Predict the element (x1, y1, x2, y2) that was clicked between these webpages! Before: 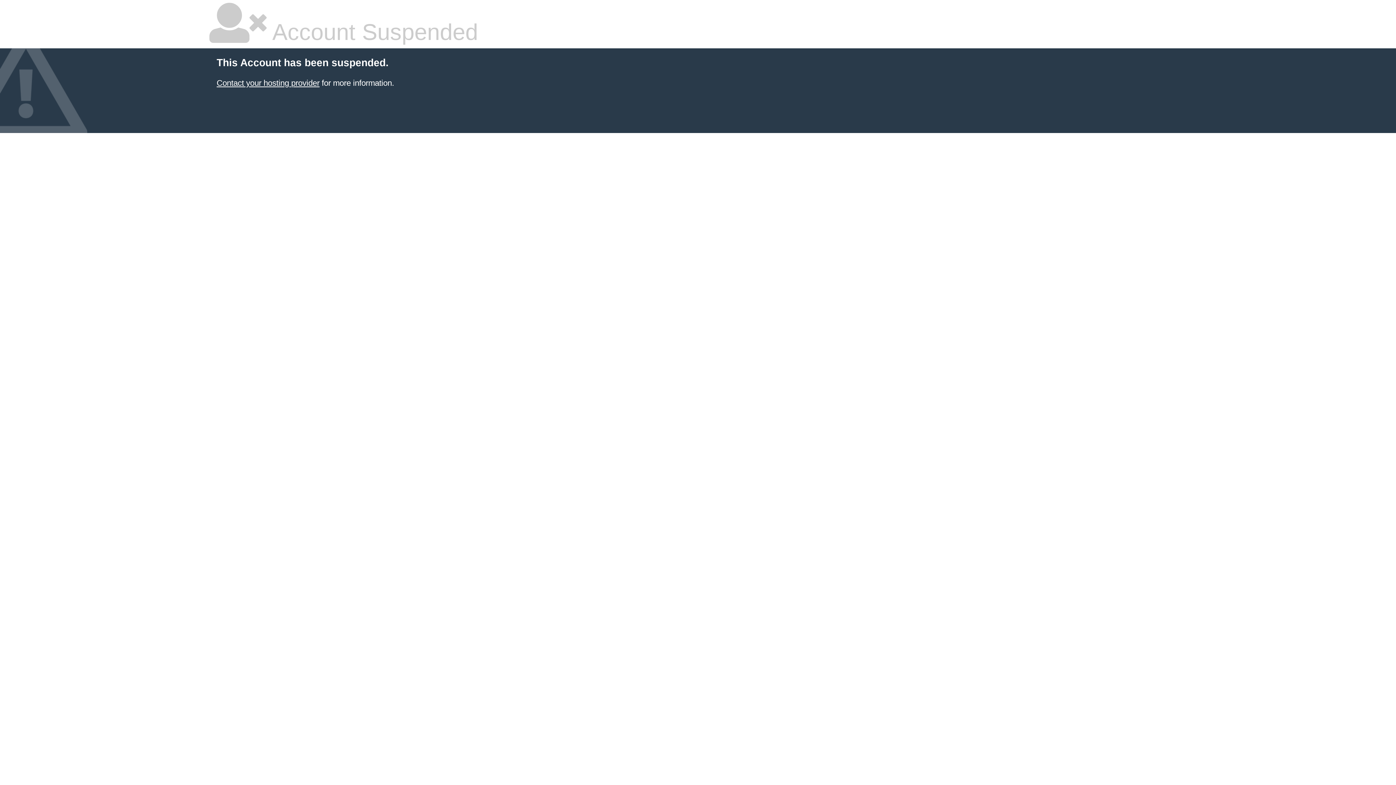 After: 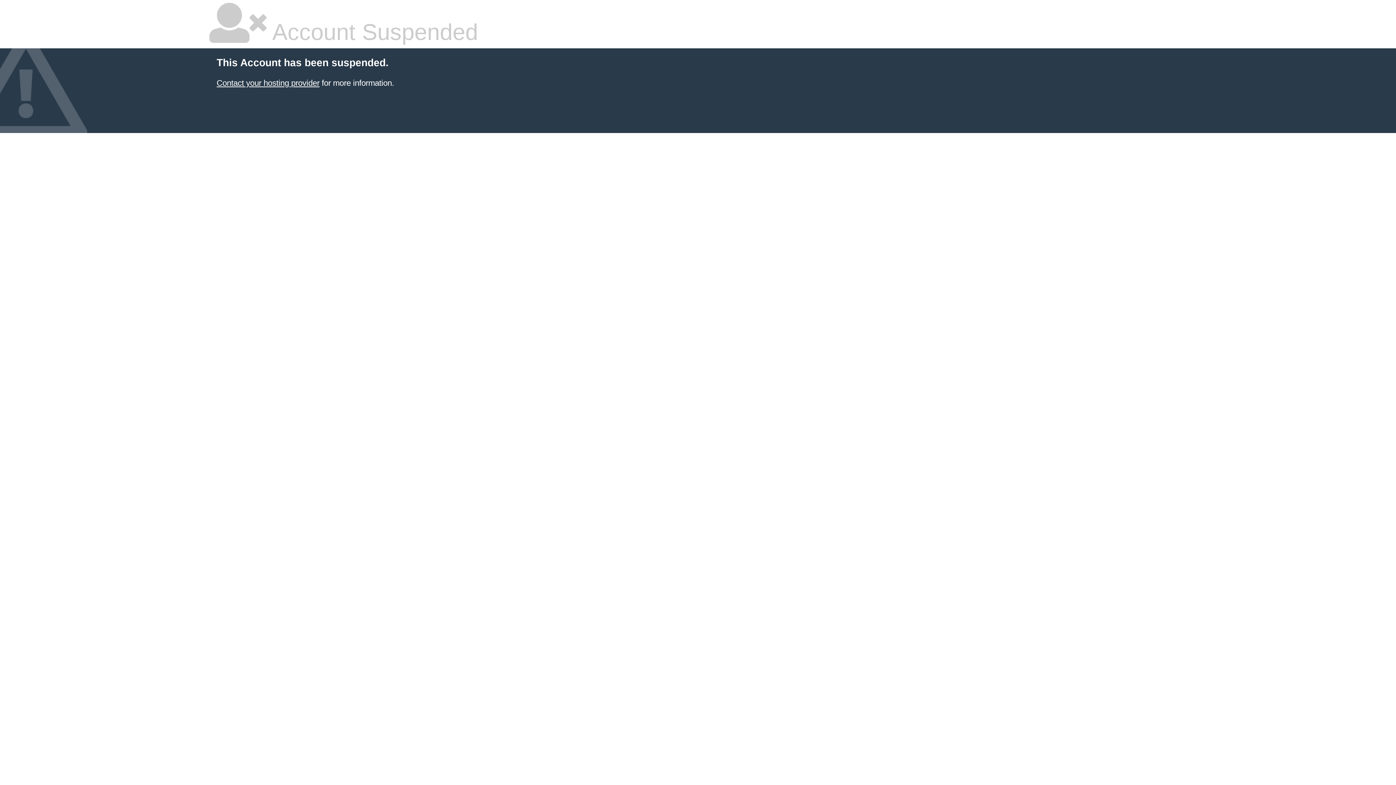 Action: label: Contact your hosting provider bbox: (216, 78, 319, 87)